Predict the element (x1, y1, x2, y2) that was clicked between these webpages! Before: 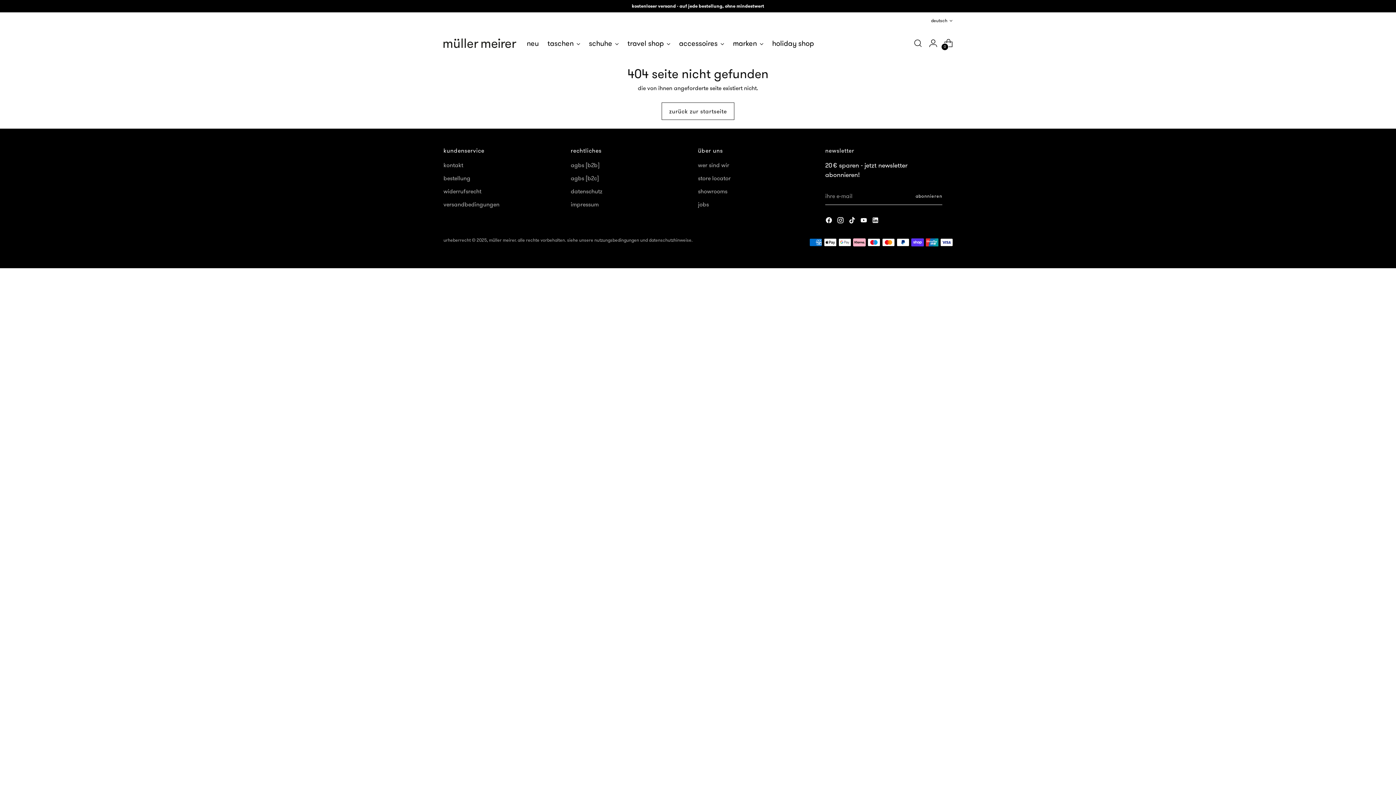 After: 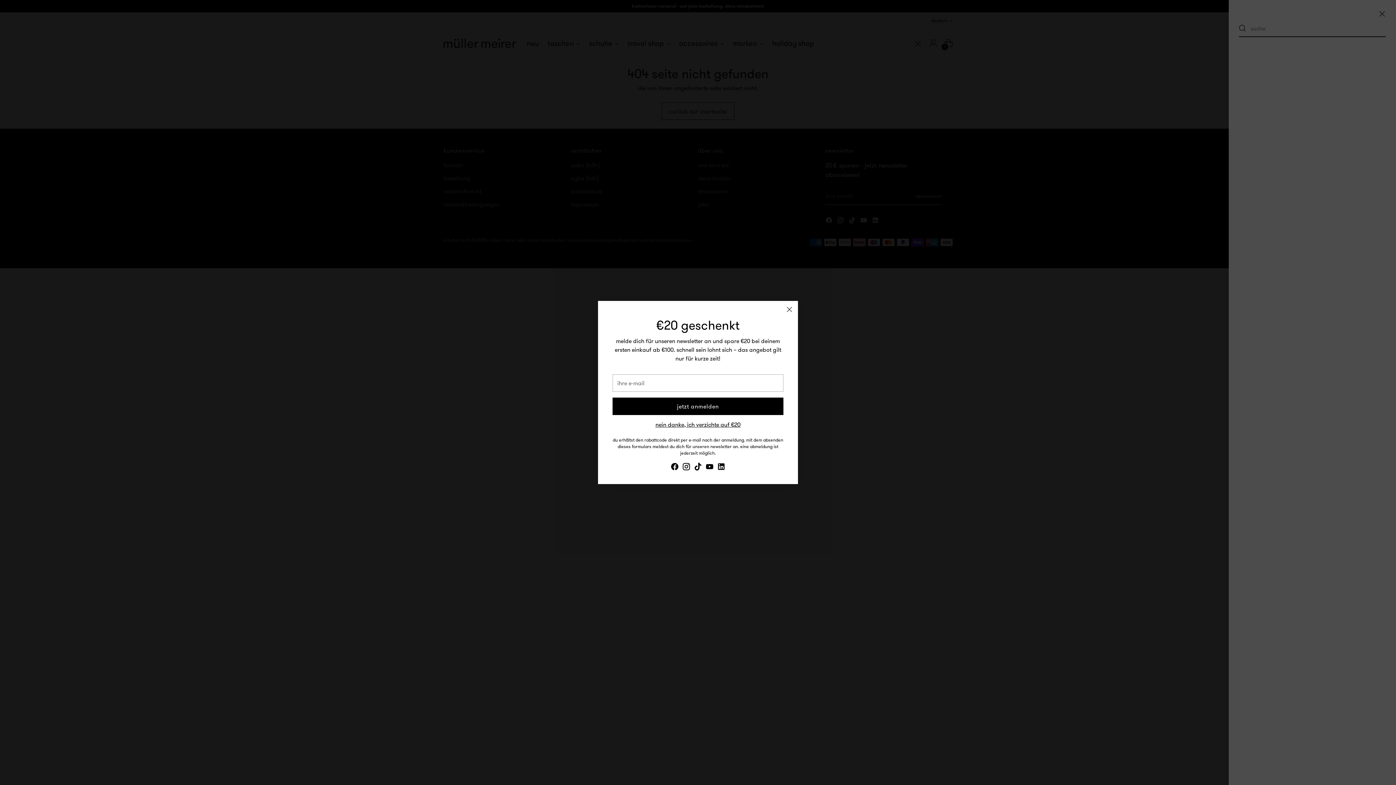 Action: label: Suchmodal öffnen bbox: (910, 36, 925, 50)